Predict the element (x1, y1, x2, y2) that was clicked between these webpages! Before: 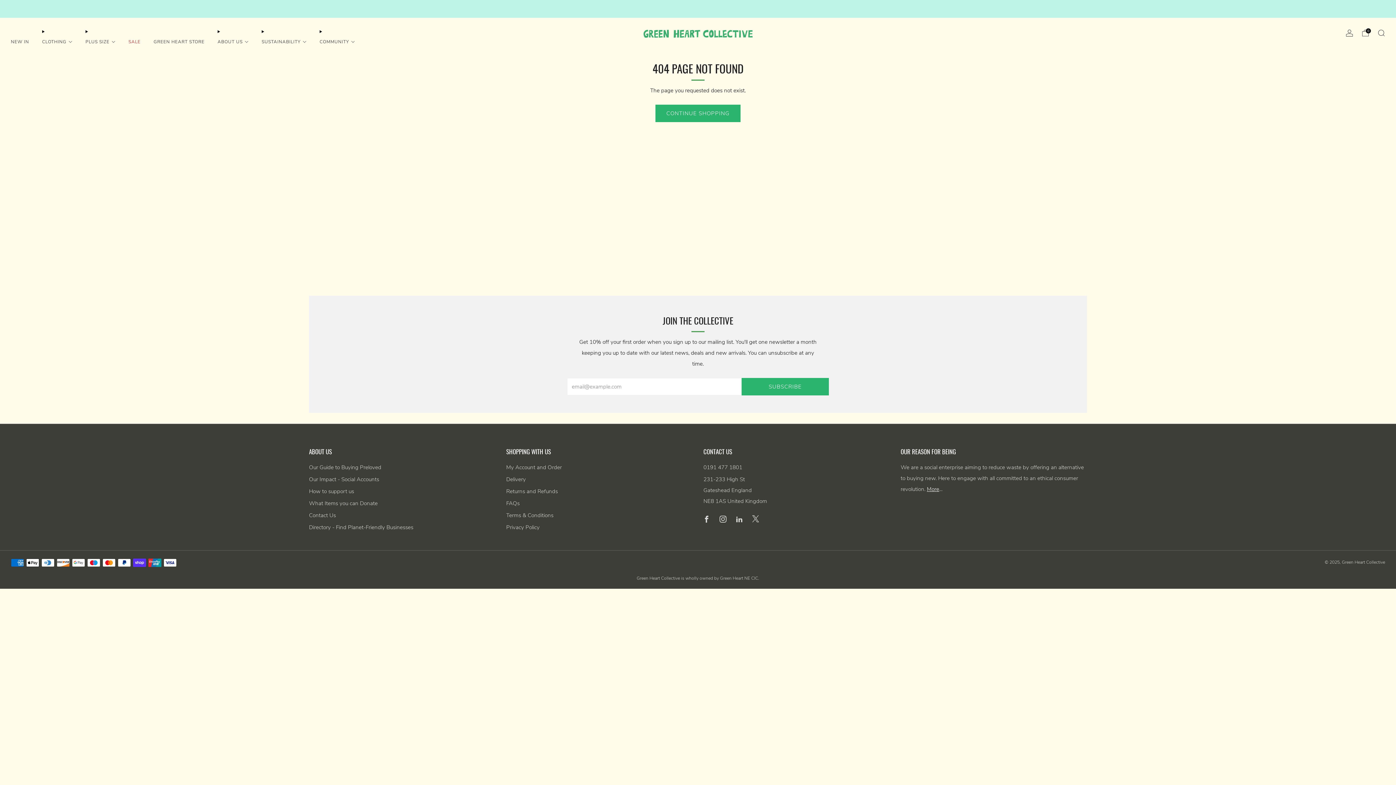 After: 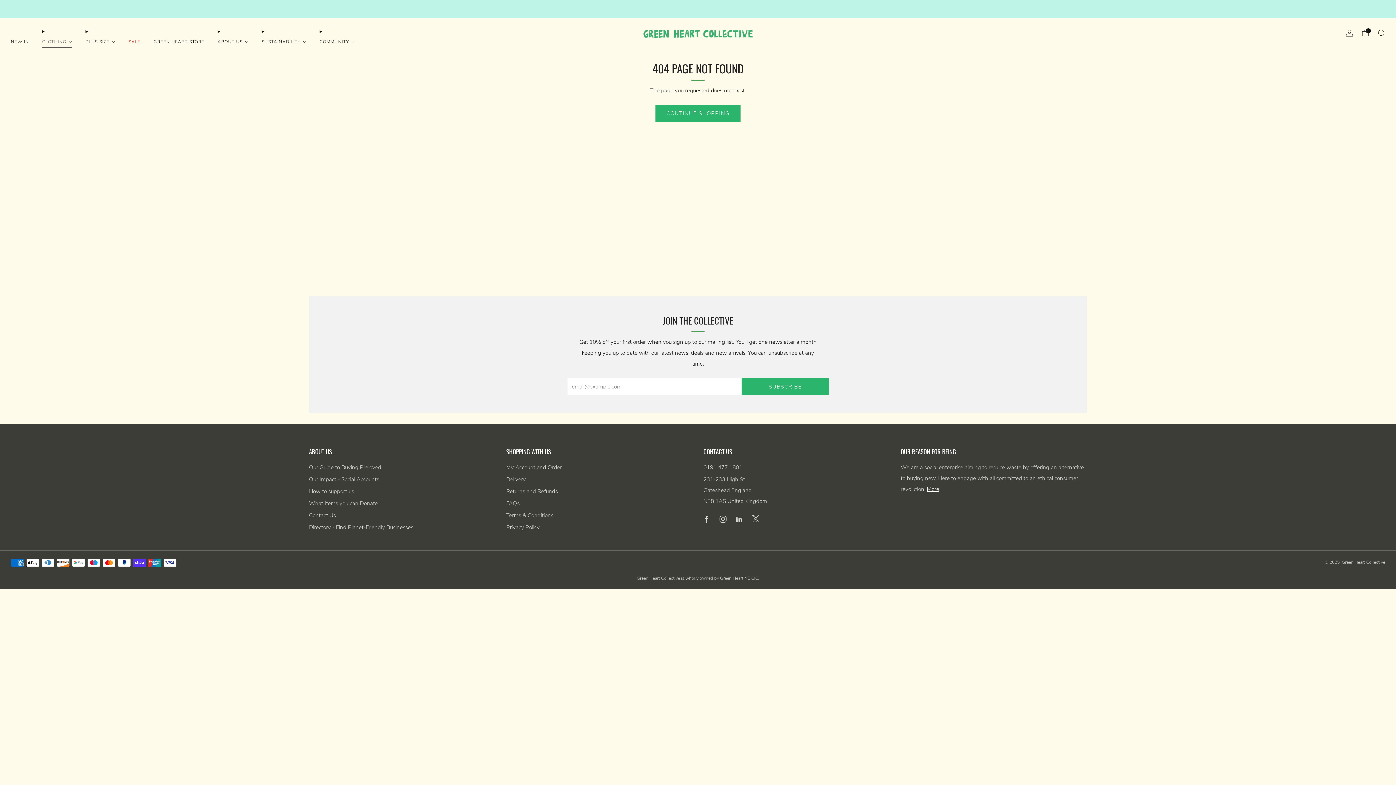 Action: label: CLOTHING bbox: (42, 36, 72, 47)